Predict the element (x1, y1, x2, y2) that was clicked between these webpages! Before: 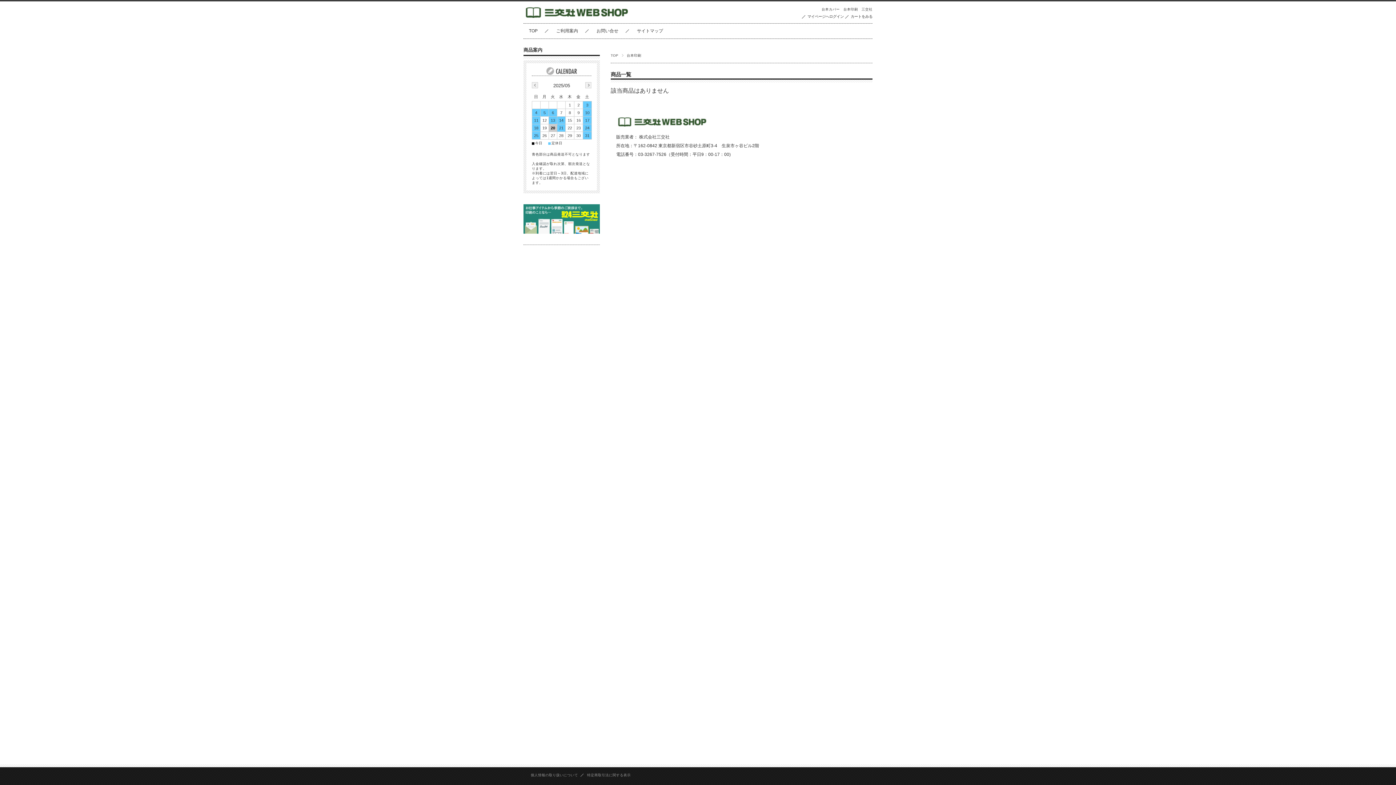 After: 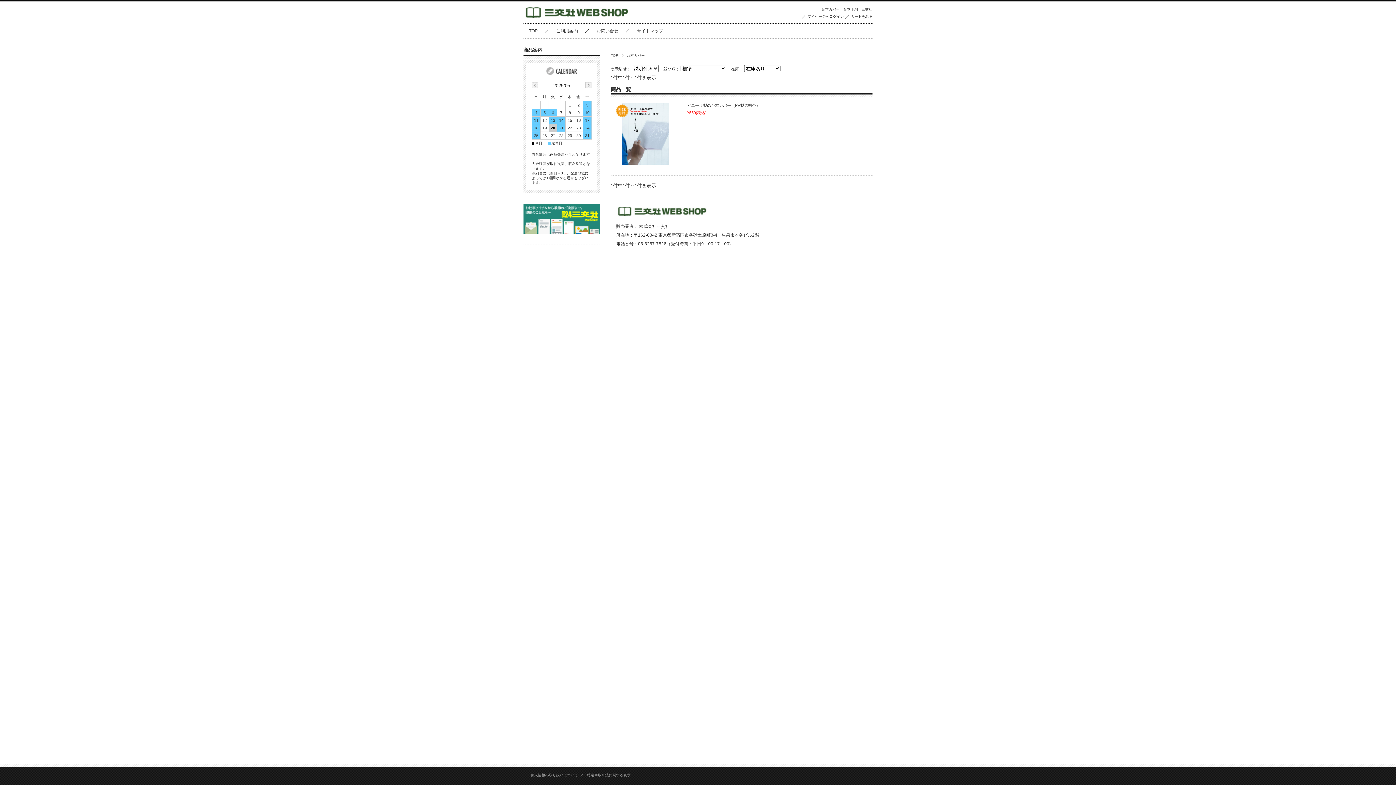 Action: label: 台本カバー bbox: (818, 7, 840, 11)